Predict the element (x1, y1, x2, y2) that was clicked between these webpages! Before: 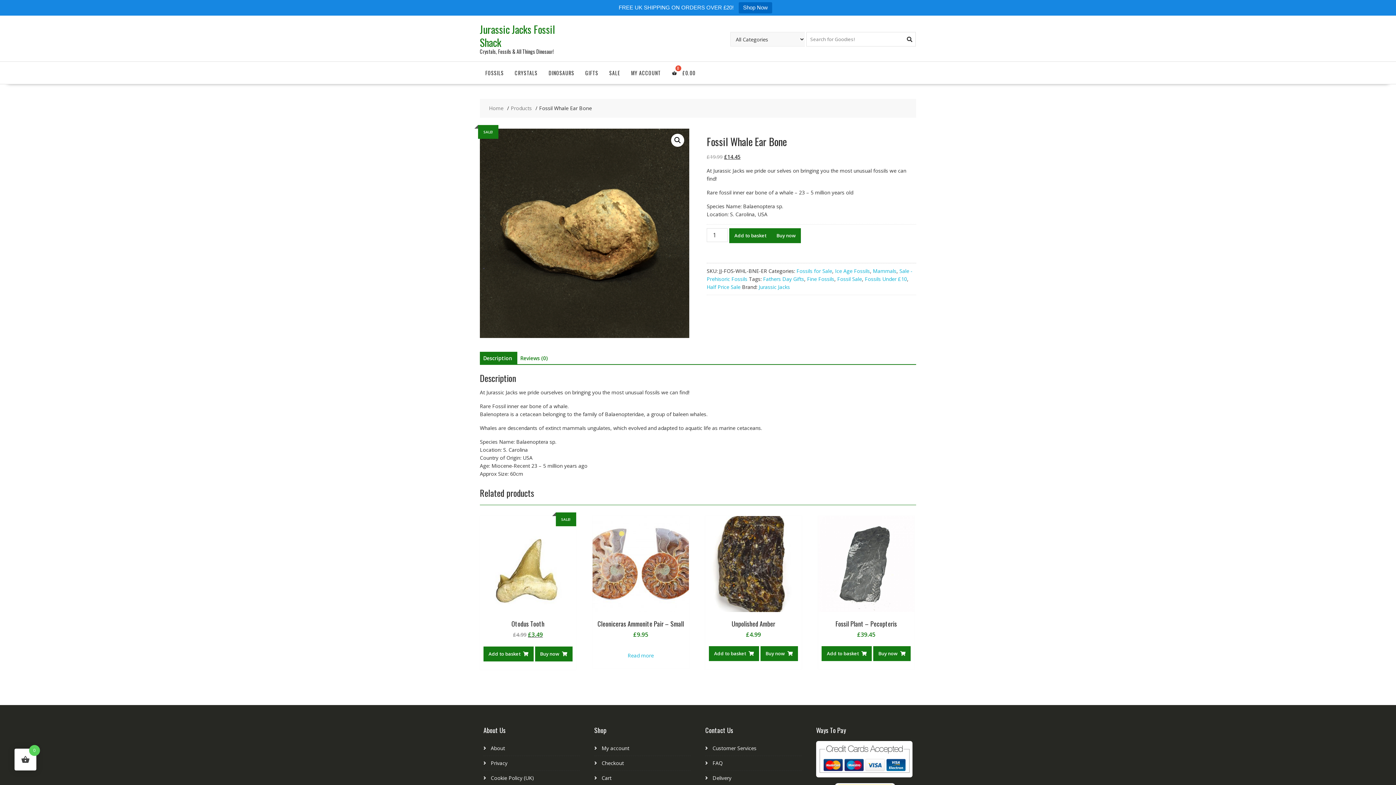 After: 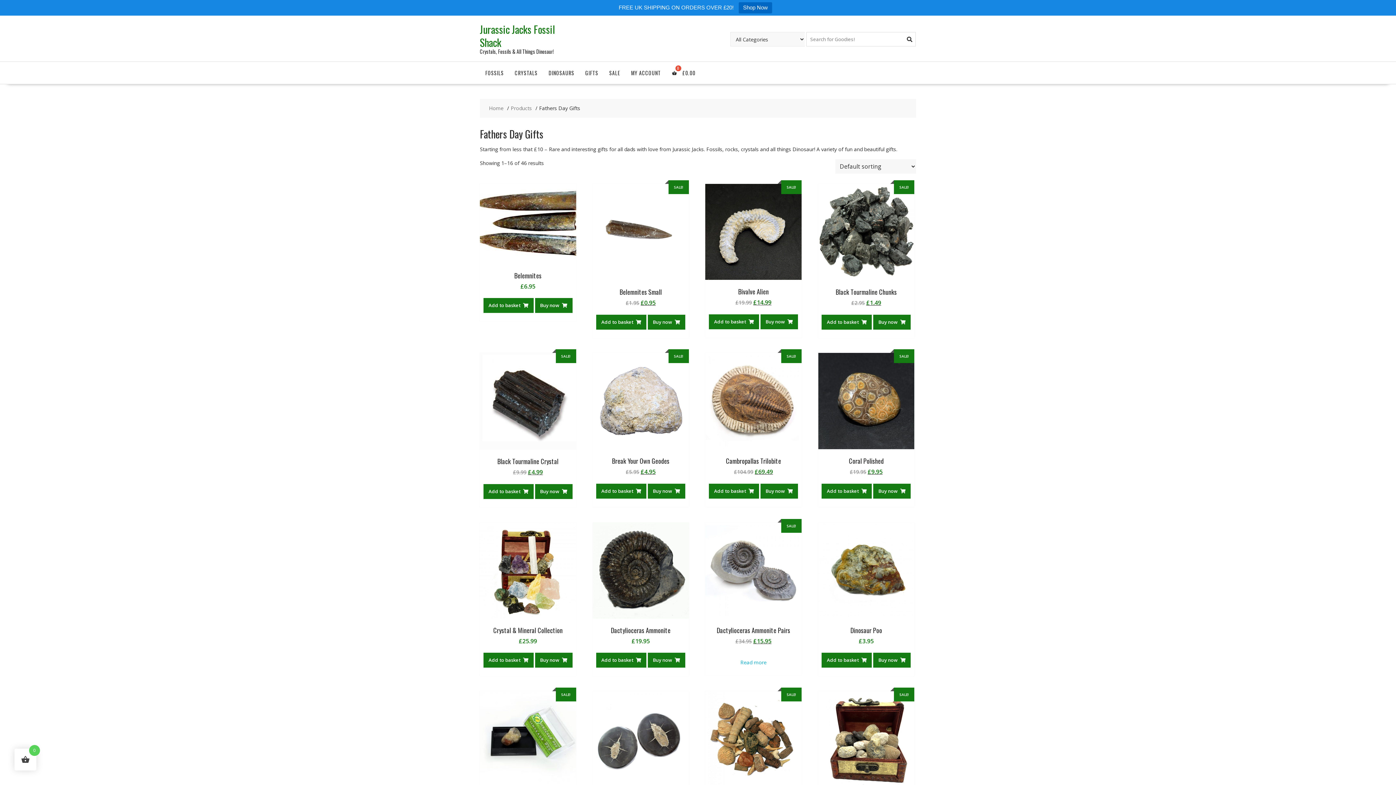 Action: label: Fathers Day Gifts bbox: (763, 275, 804, 282)